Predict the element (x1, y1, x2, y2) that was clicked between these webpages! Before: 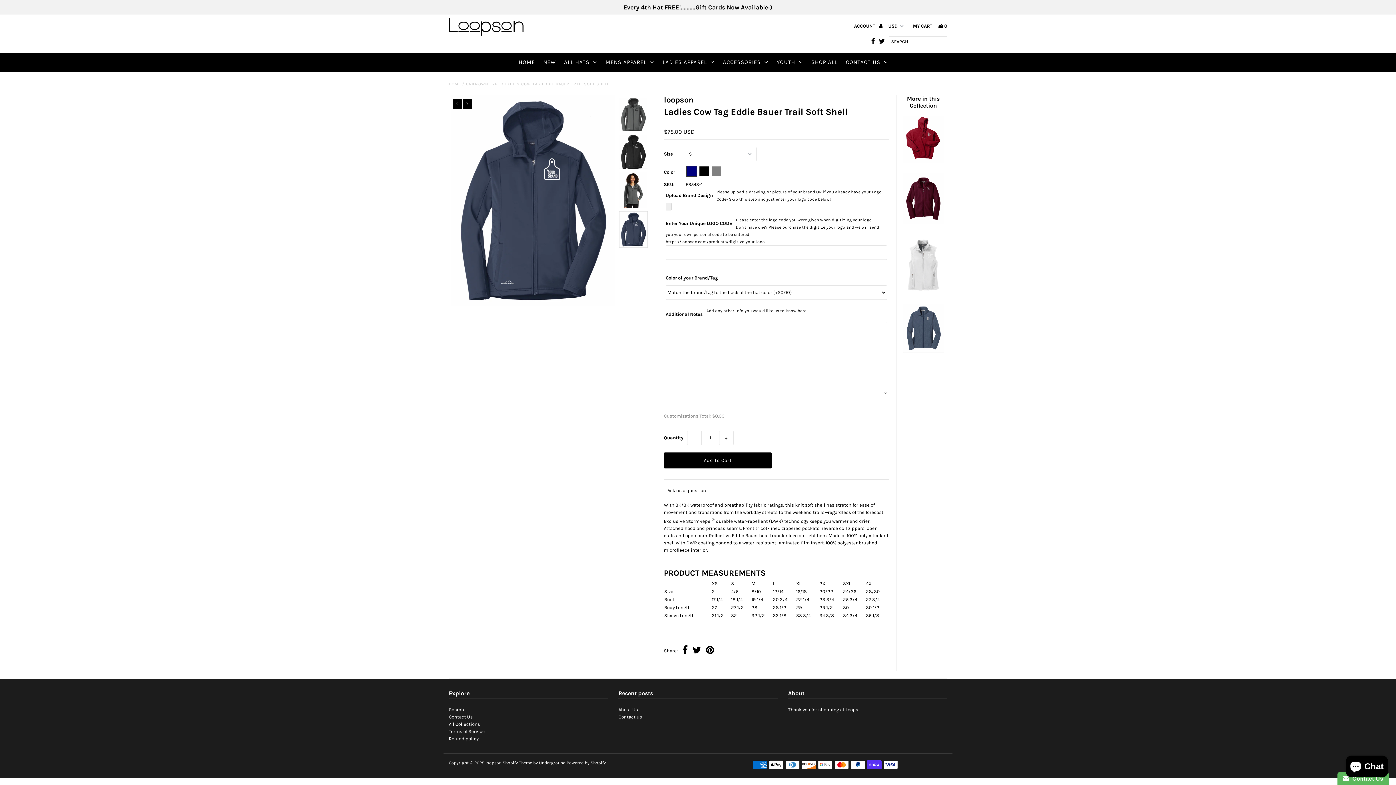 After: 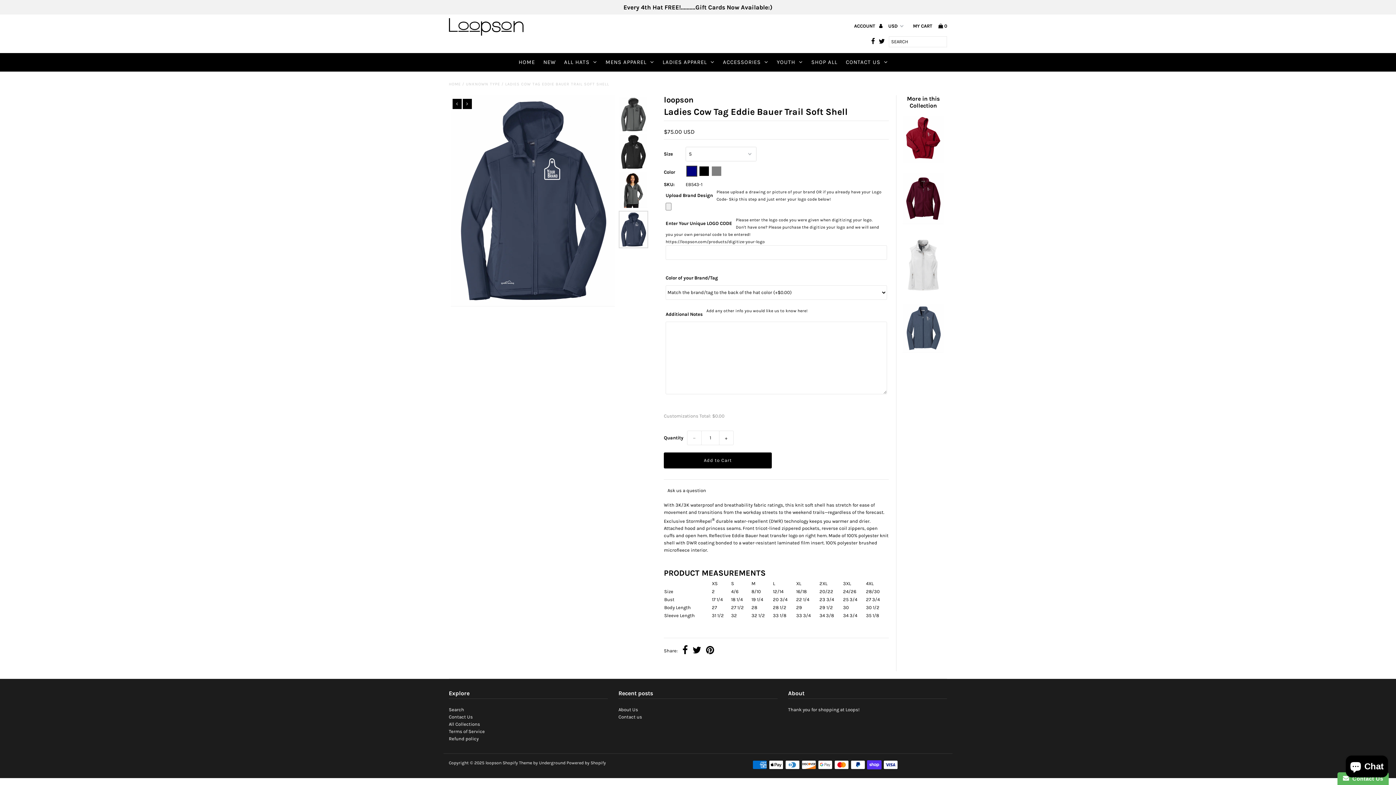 Action: bbox: (502, 760, 532, 765) label: Shopify Theme